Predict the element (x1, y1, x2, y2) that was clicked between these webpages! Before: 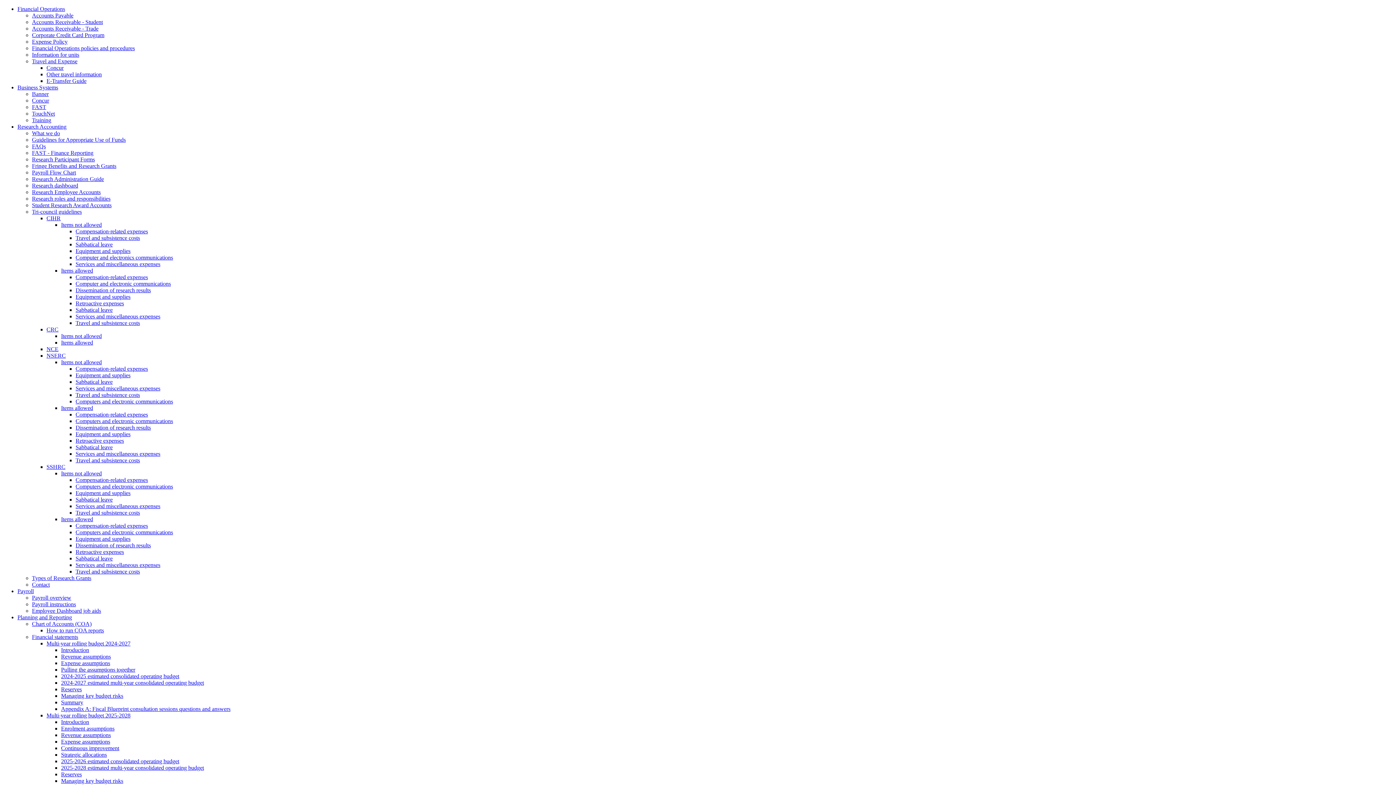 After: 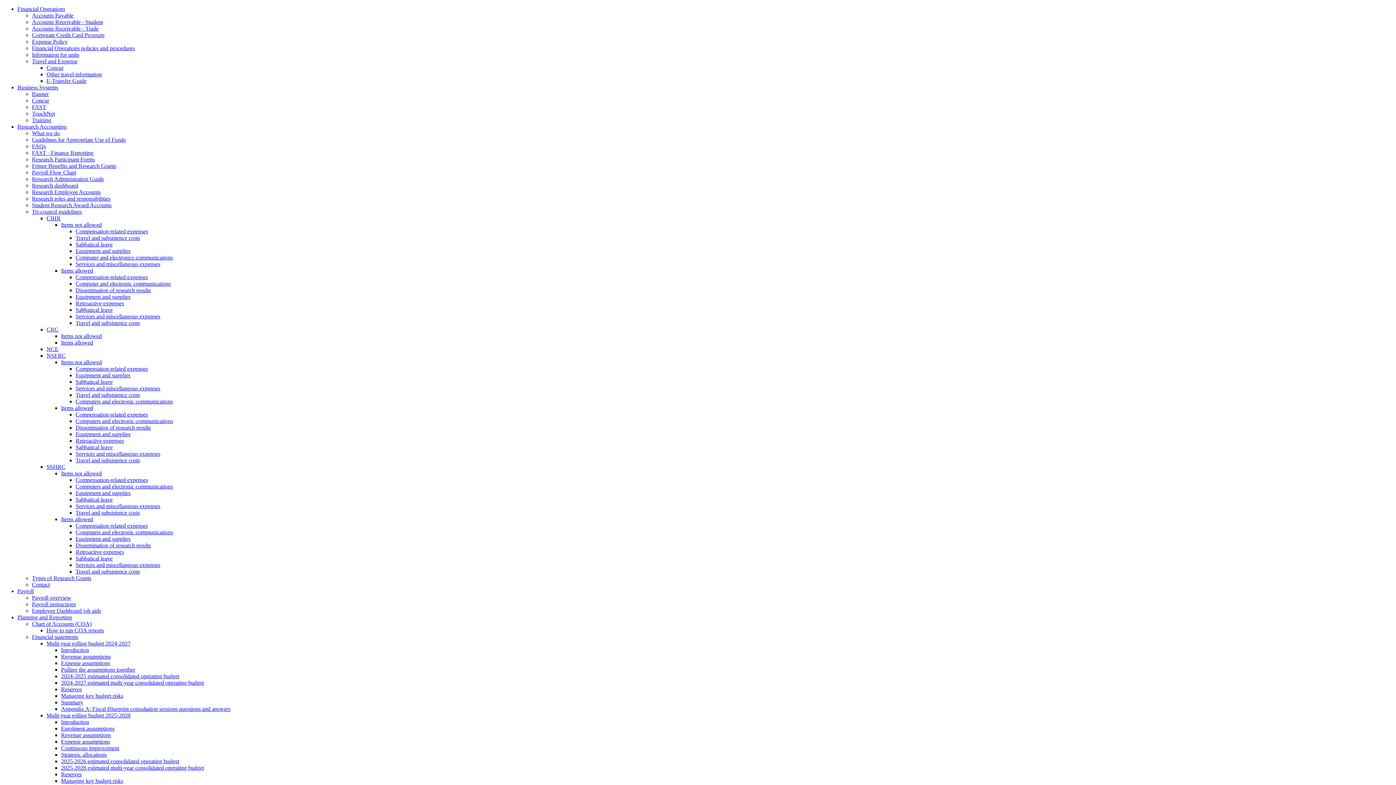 Action: label: 2025-2026 estimated consolidated operating budget bbox: (61, 758, 179, 764)